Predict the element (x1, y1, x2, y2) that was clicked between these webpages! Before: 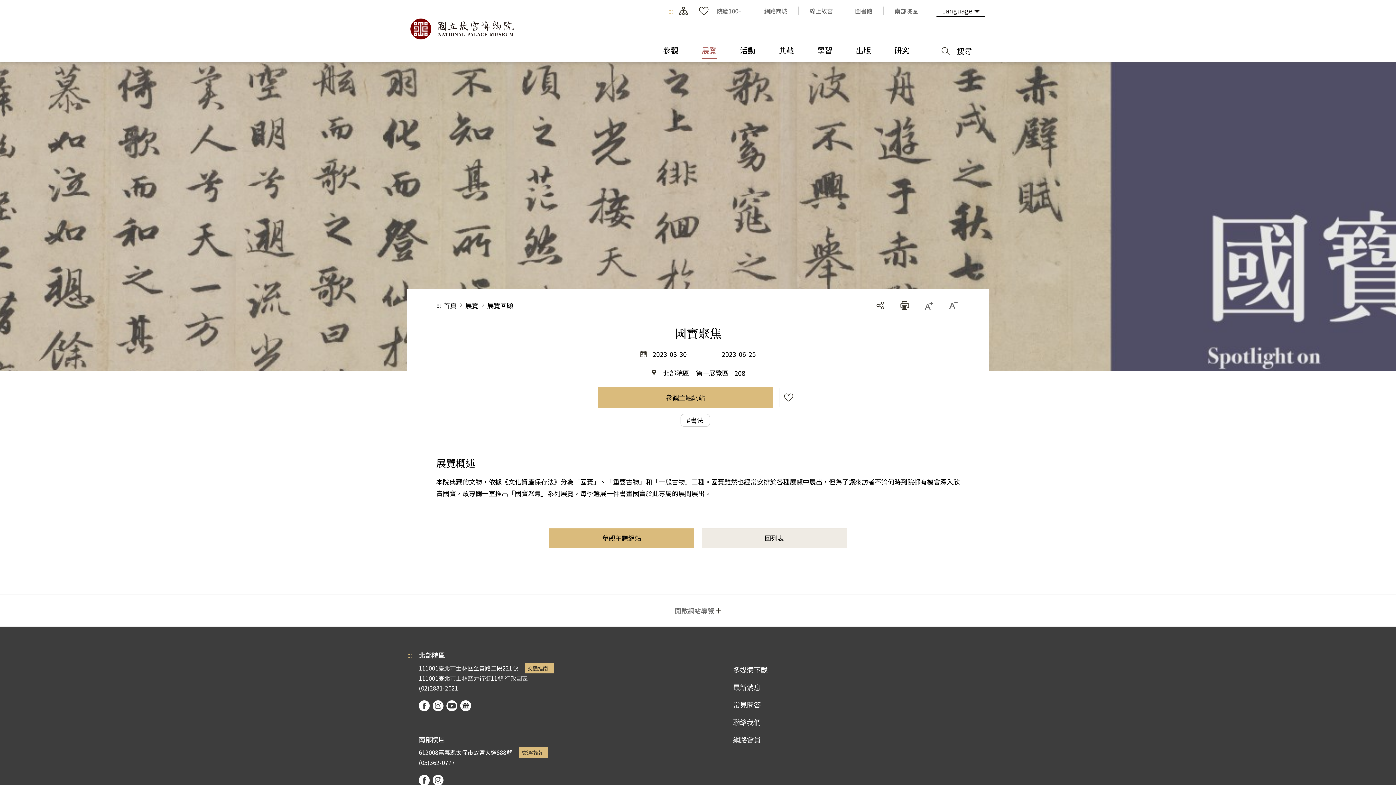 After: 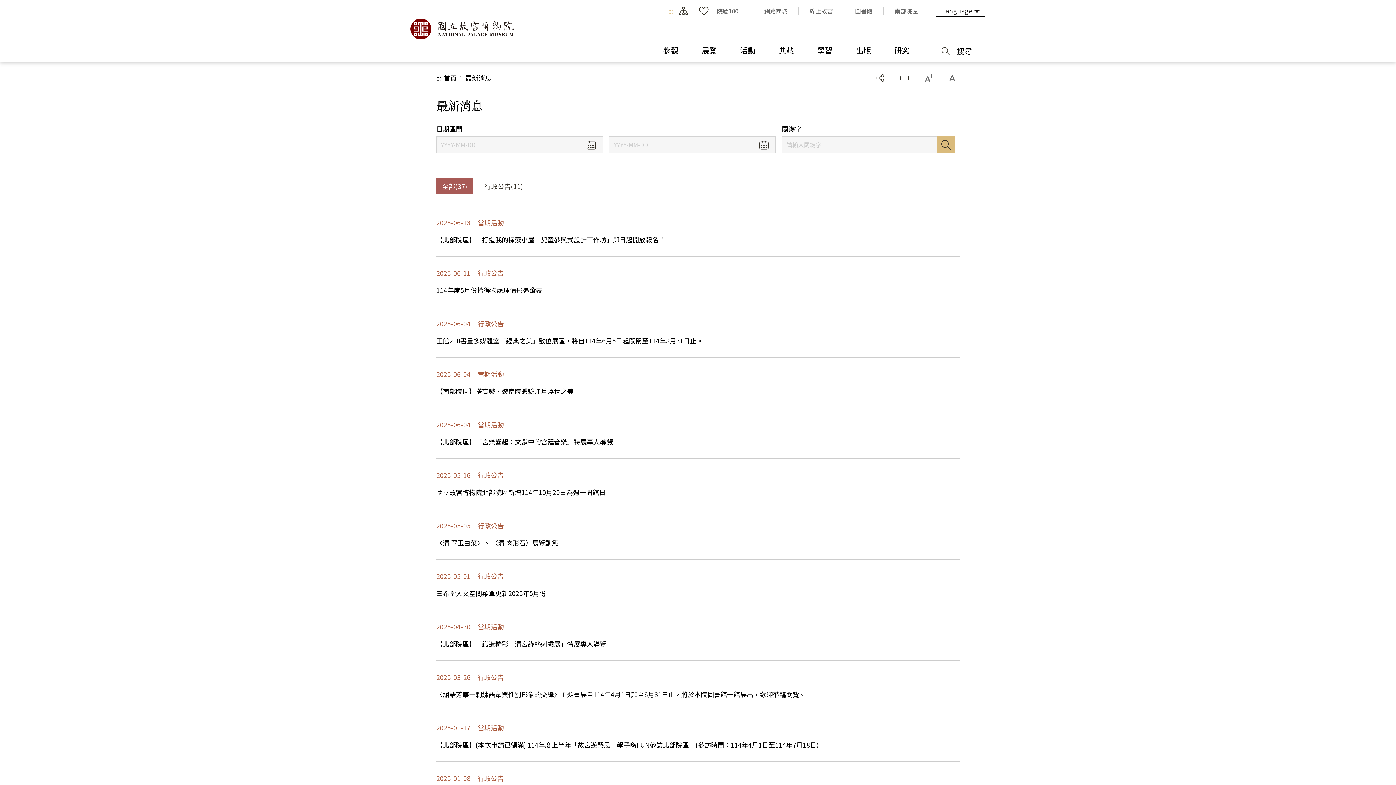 Action: label: 最新消息 bbox: (733, 682, 767, 692)